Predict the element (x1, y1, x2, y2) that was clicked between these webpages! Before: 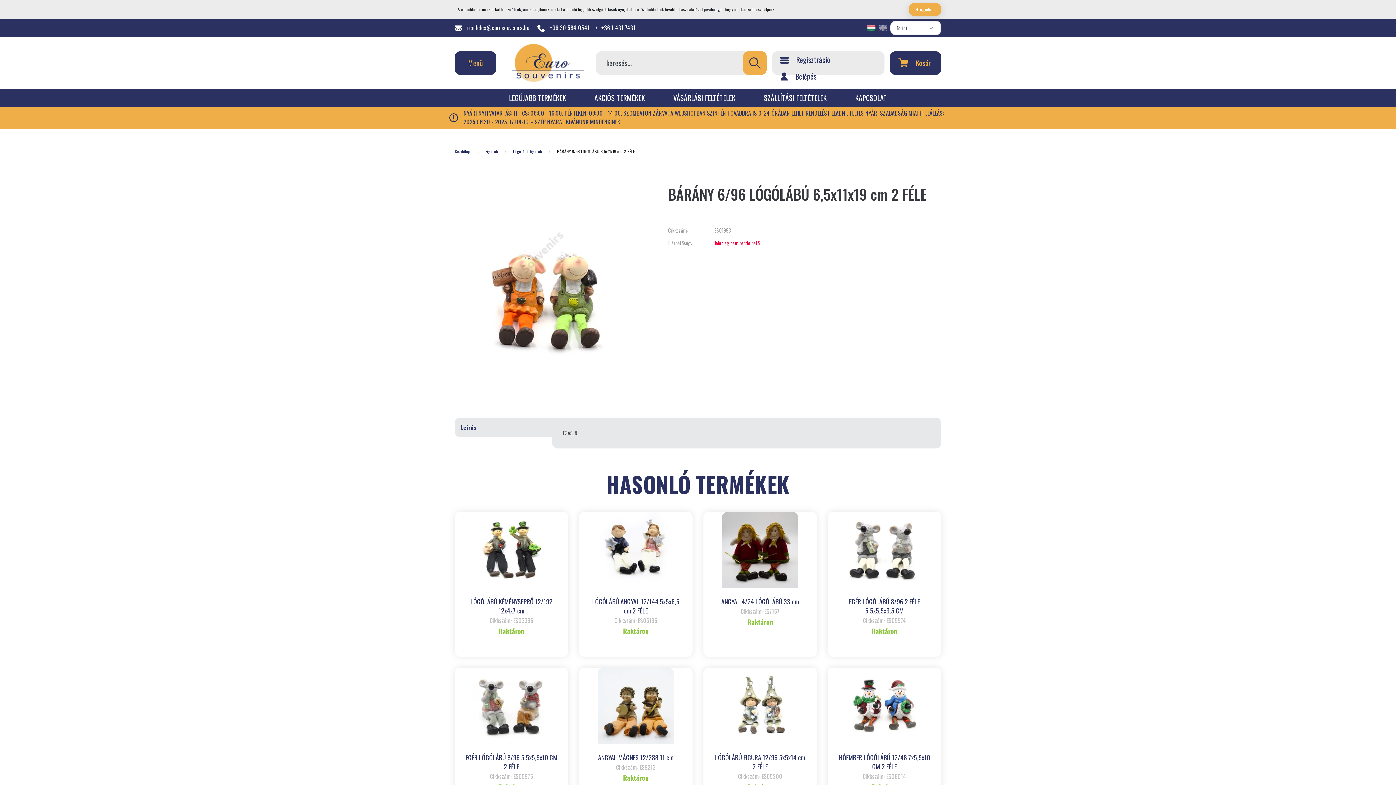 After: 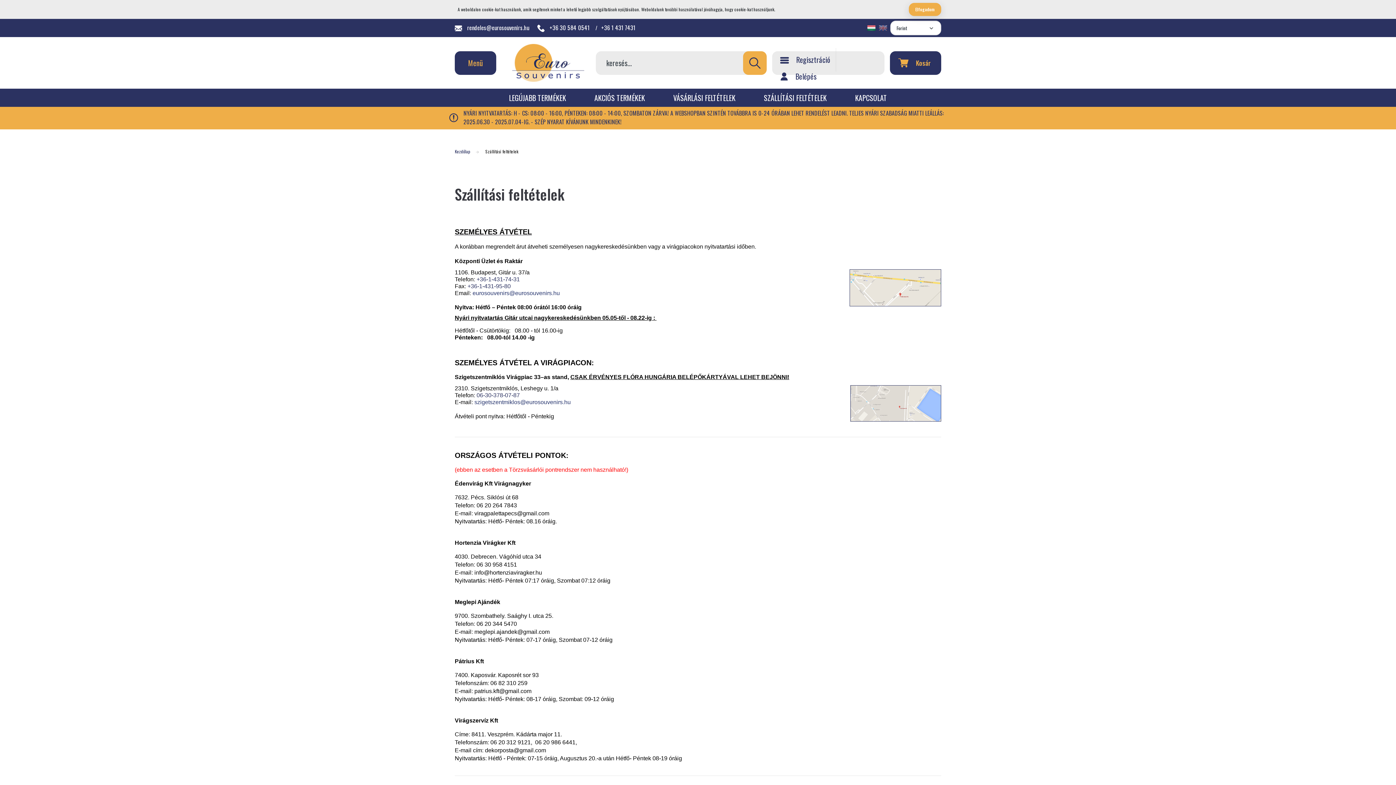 Action: label: SZÁLLÍTÁSI FELTÉTELEK bbox: (749, 88, 841, 106)